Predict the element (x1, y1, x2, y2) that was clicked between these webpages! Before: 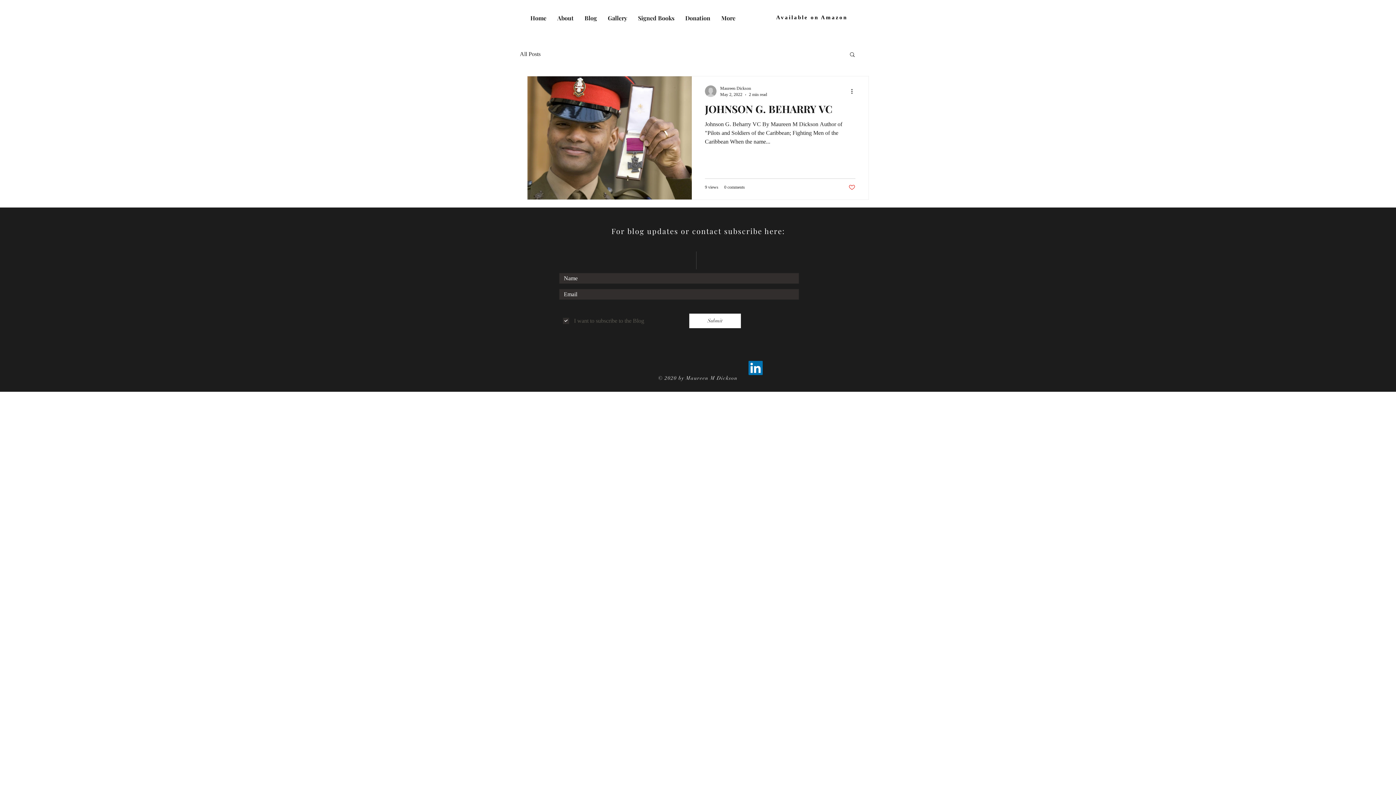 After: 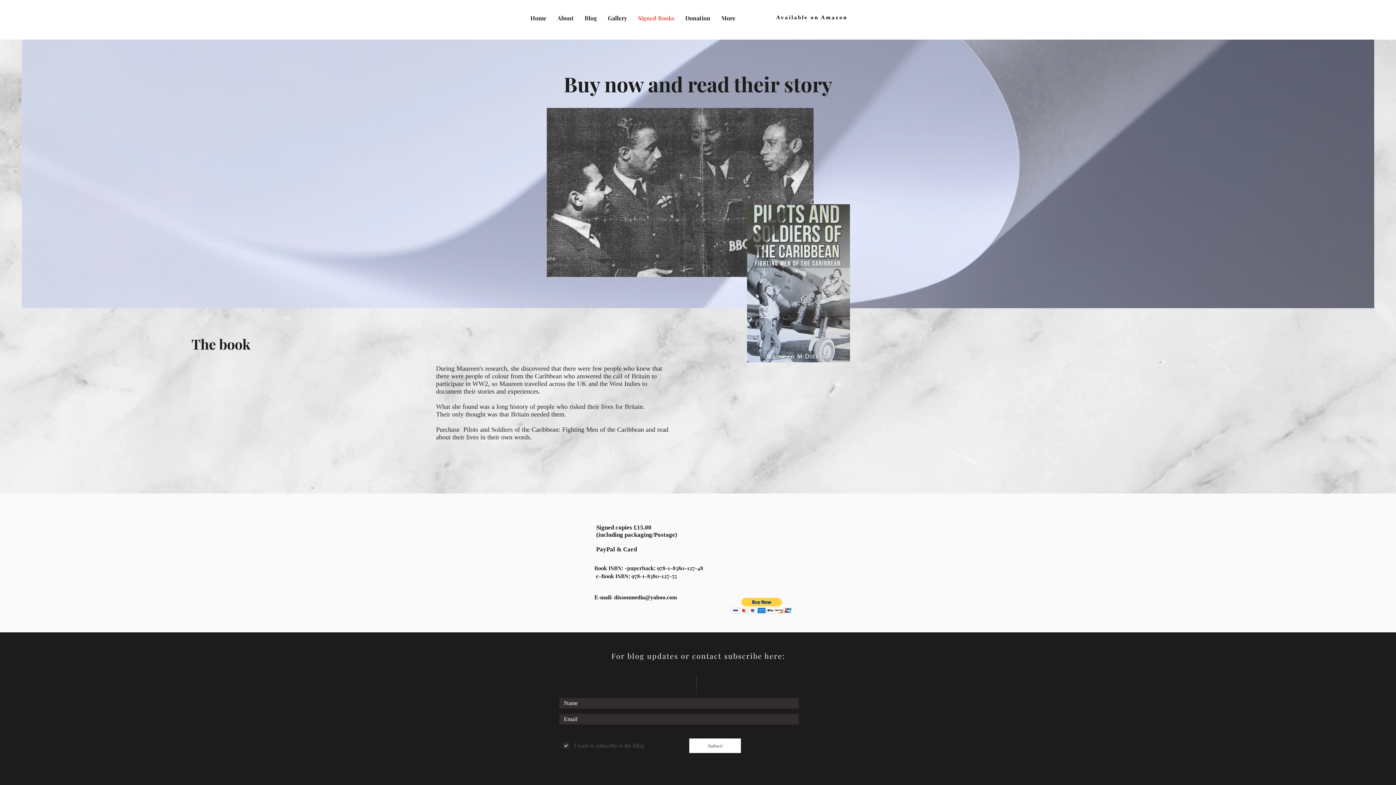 Action: label: Signed Books bbox: (632, 13, 680, 22)